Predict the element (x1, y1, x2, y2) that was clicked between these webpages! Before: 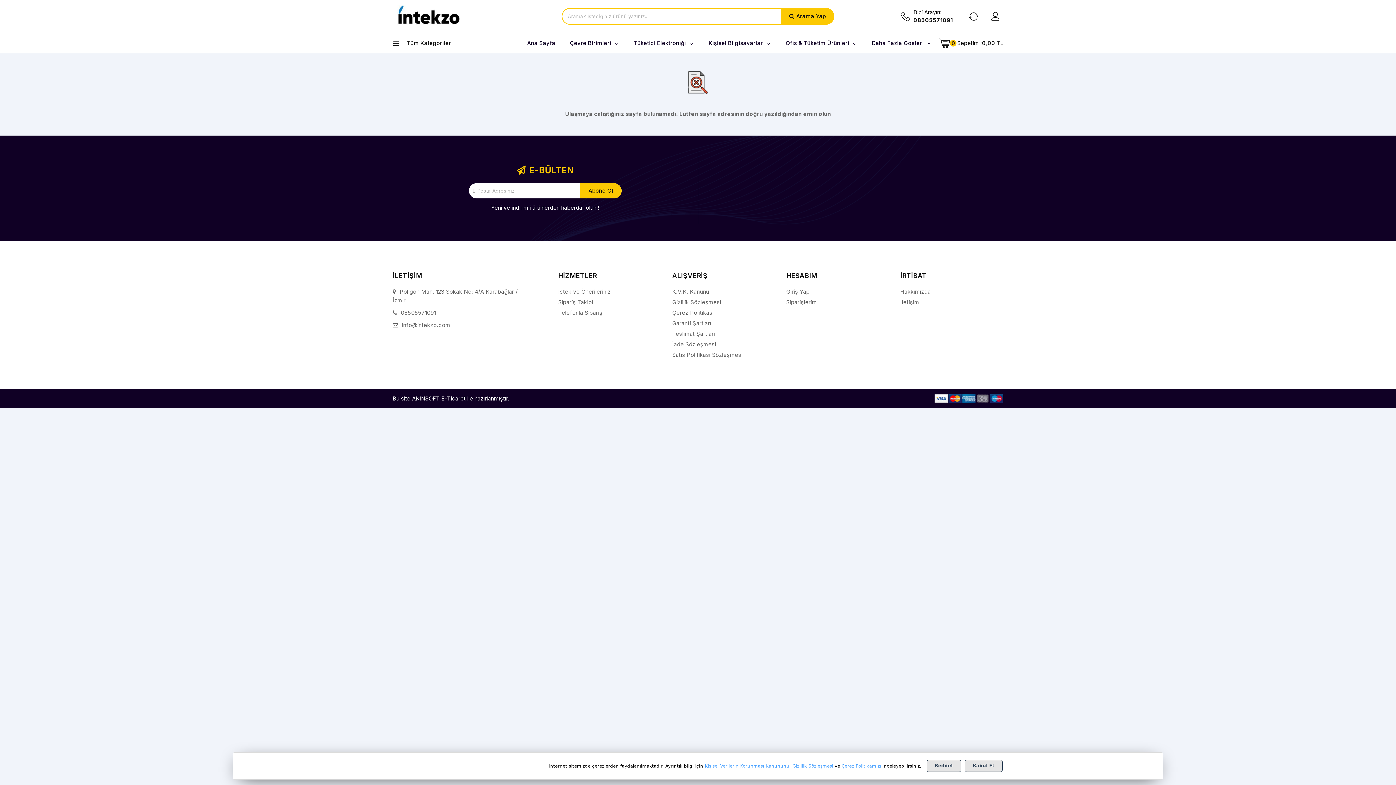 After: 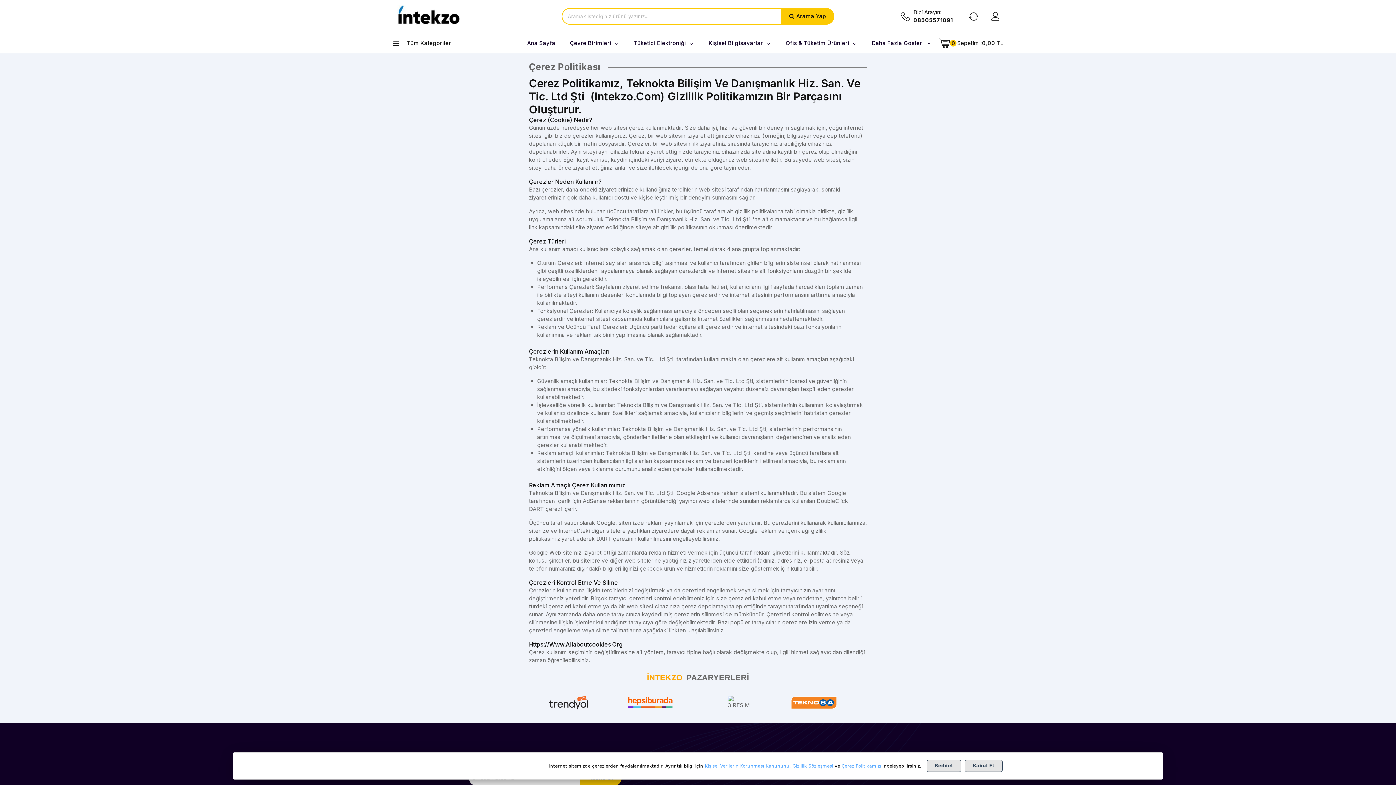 Action: label: Çerez Politikası bbox: (672, 309, 713, 316)